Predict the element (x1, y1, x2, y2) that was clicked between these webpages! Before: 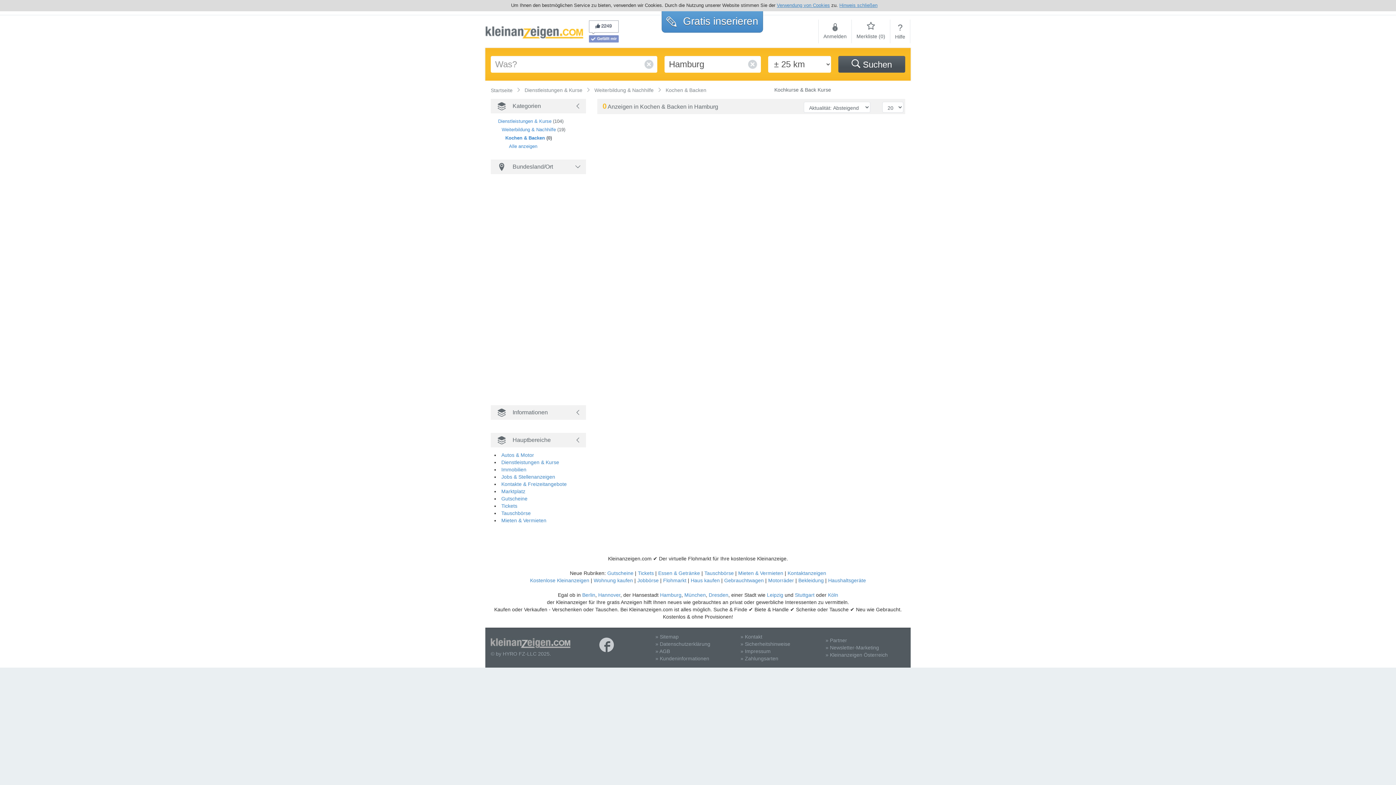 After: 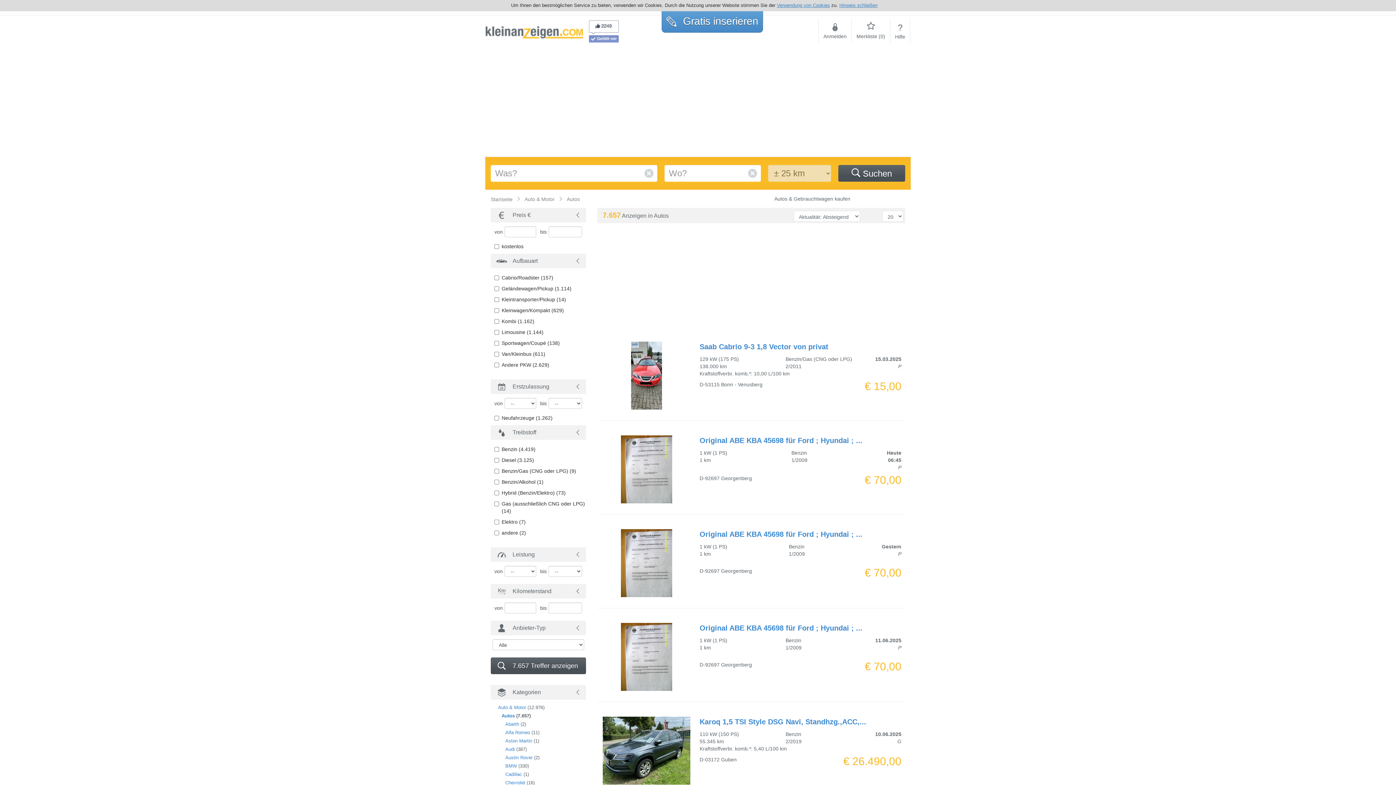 Action: label: Gebrauchtwagen bbox: (724, 577, 764, 583)